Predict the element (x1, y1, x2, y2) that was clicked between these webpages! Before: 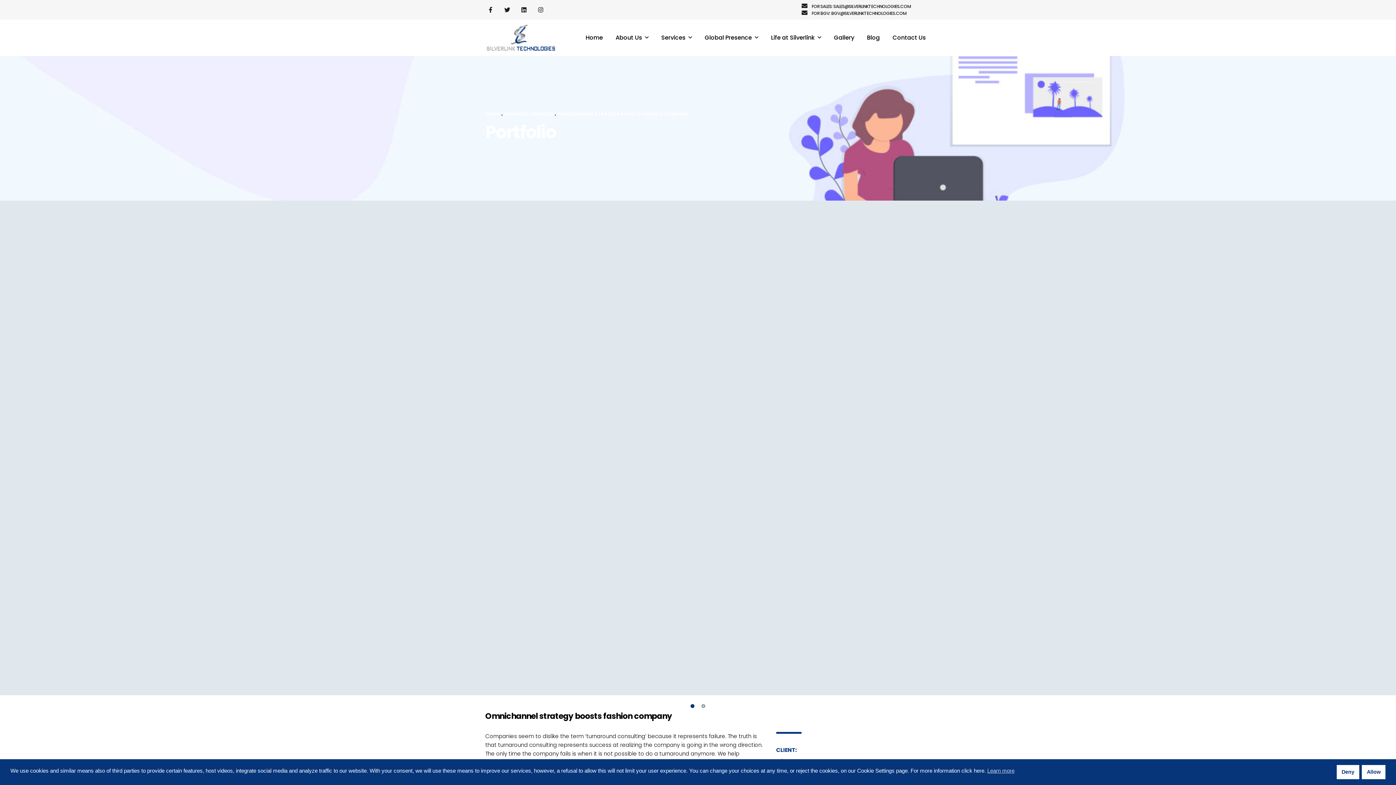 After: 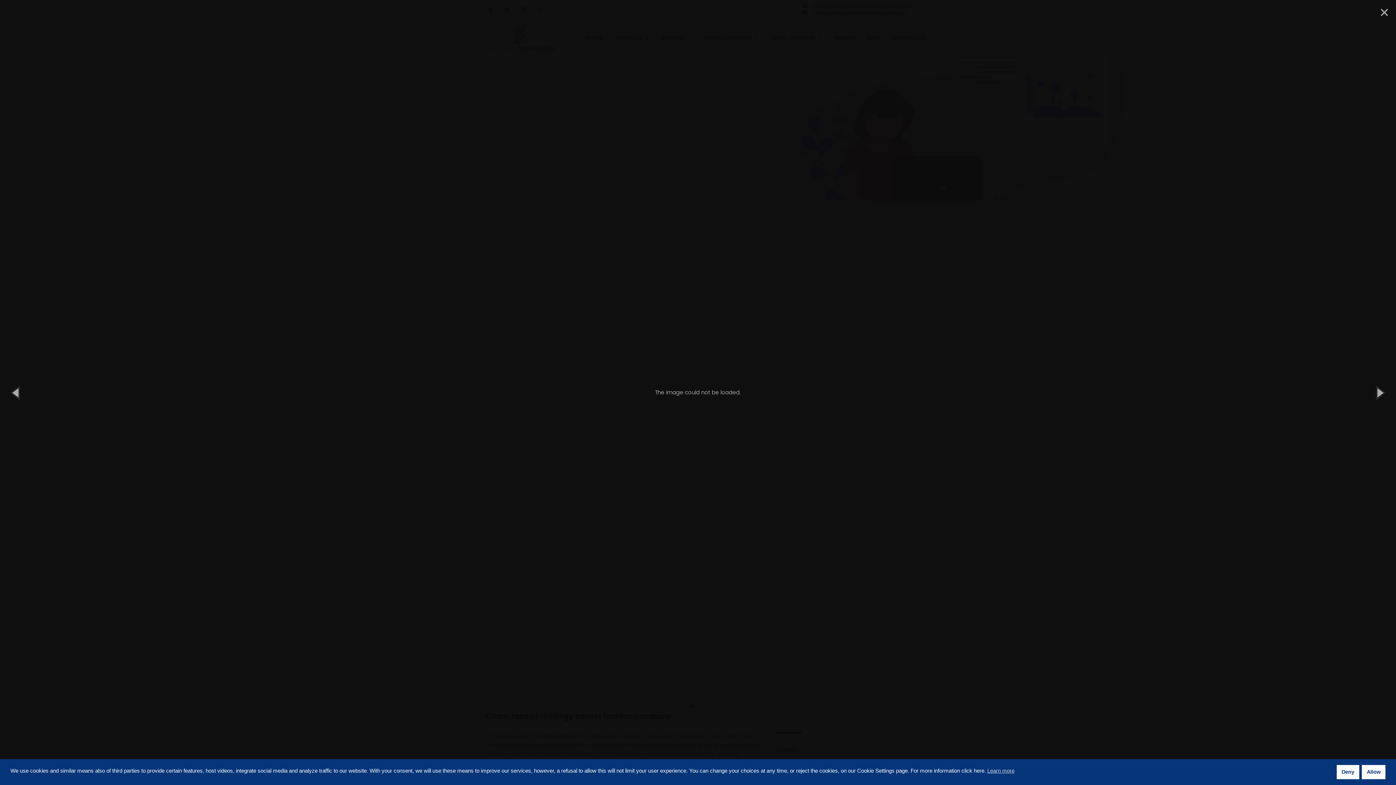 Action: bbox: (1034, 683, 1047, 695)